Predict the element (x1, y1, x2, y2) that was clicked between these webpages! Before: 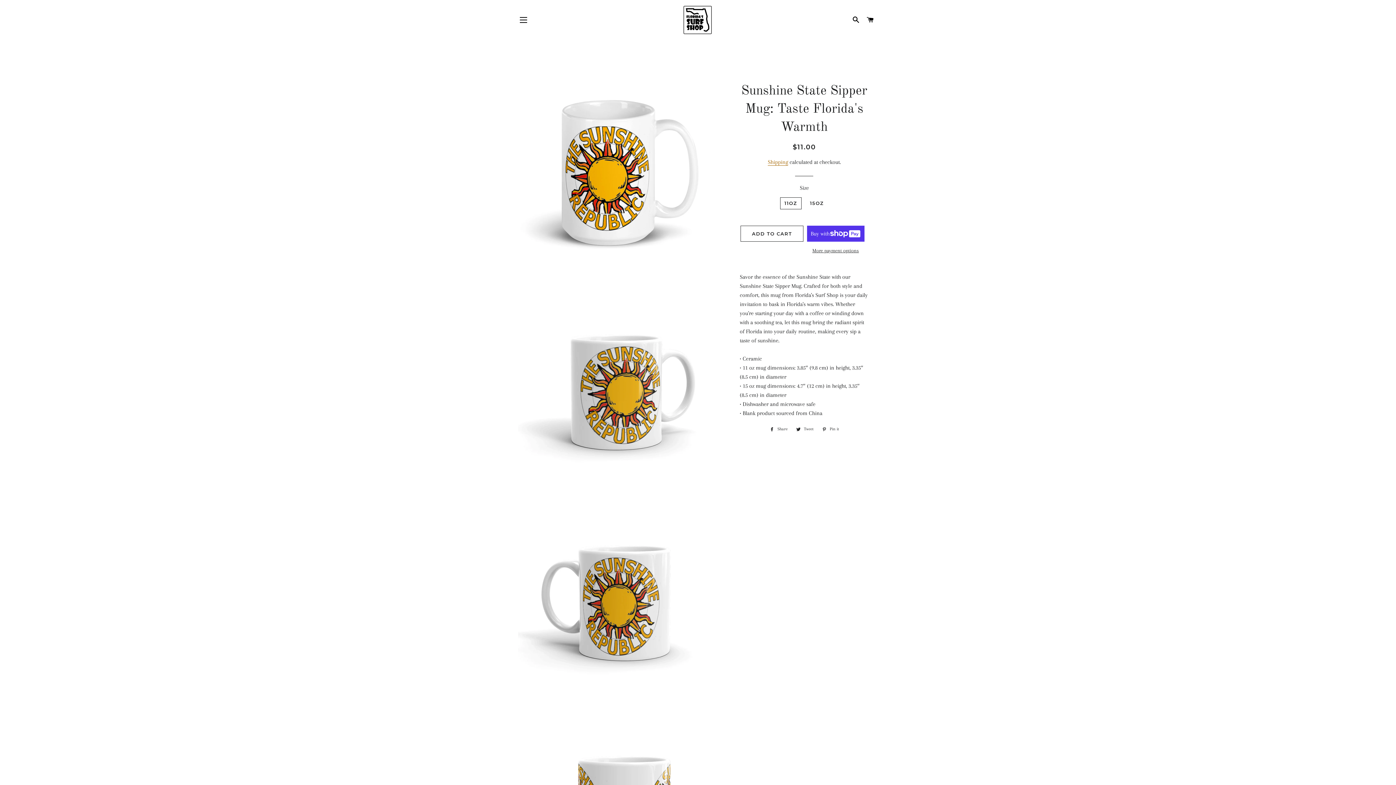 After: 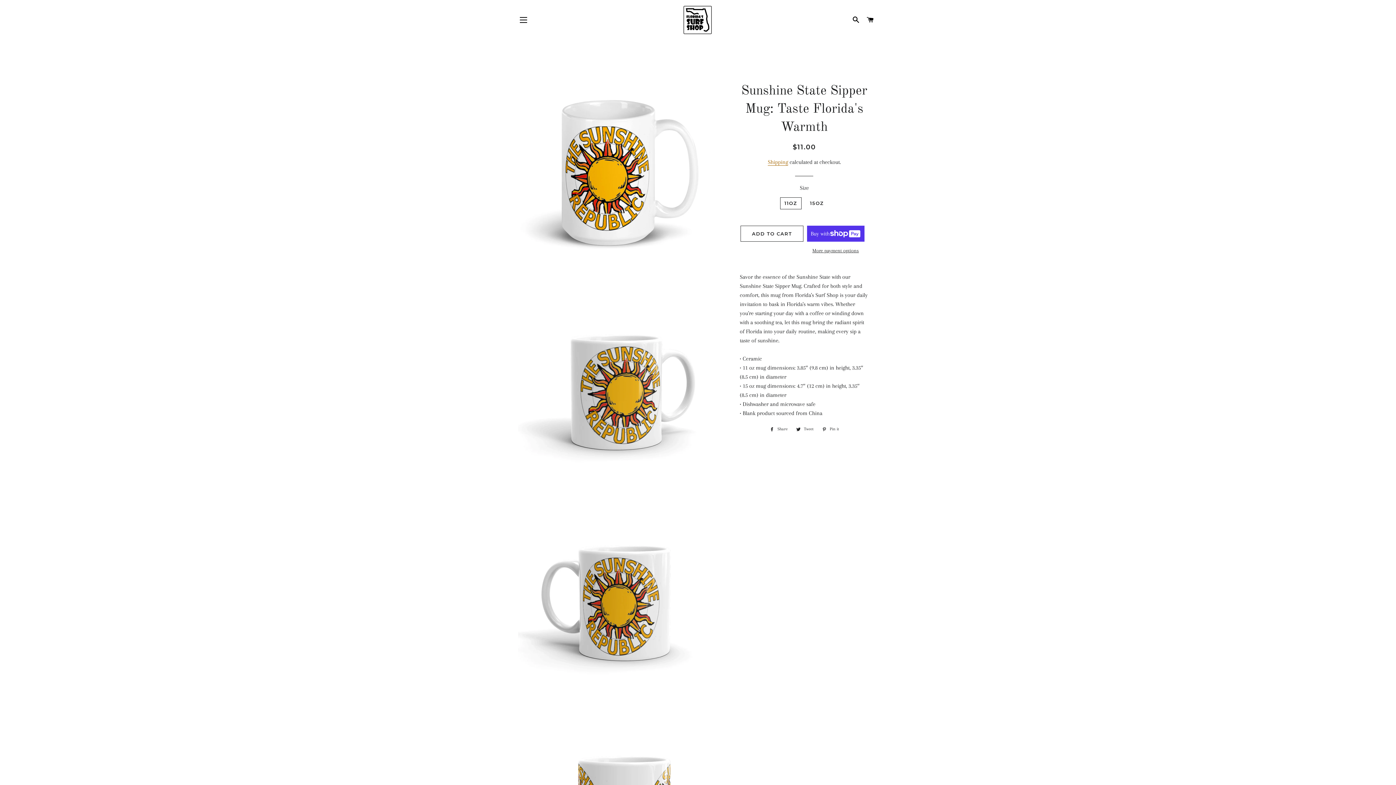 Action: bbox: (818, 425, 842, 433) label:  Pin it
Pin on Pinterest